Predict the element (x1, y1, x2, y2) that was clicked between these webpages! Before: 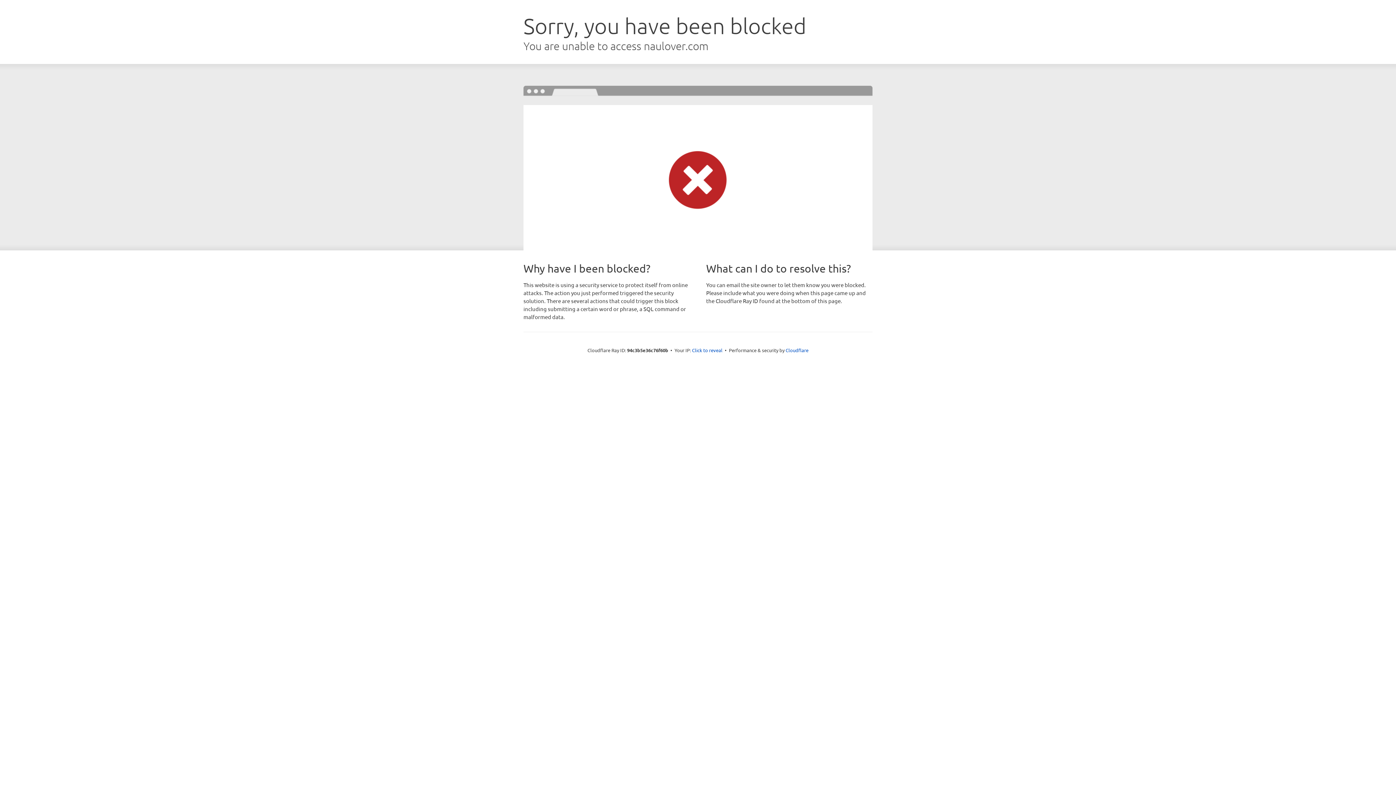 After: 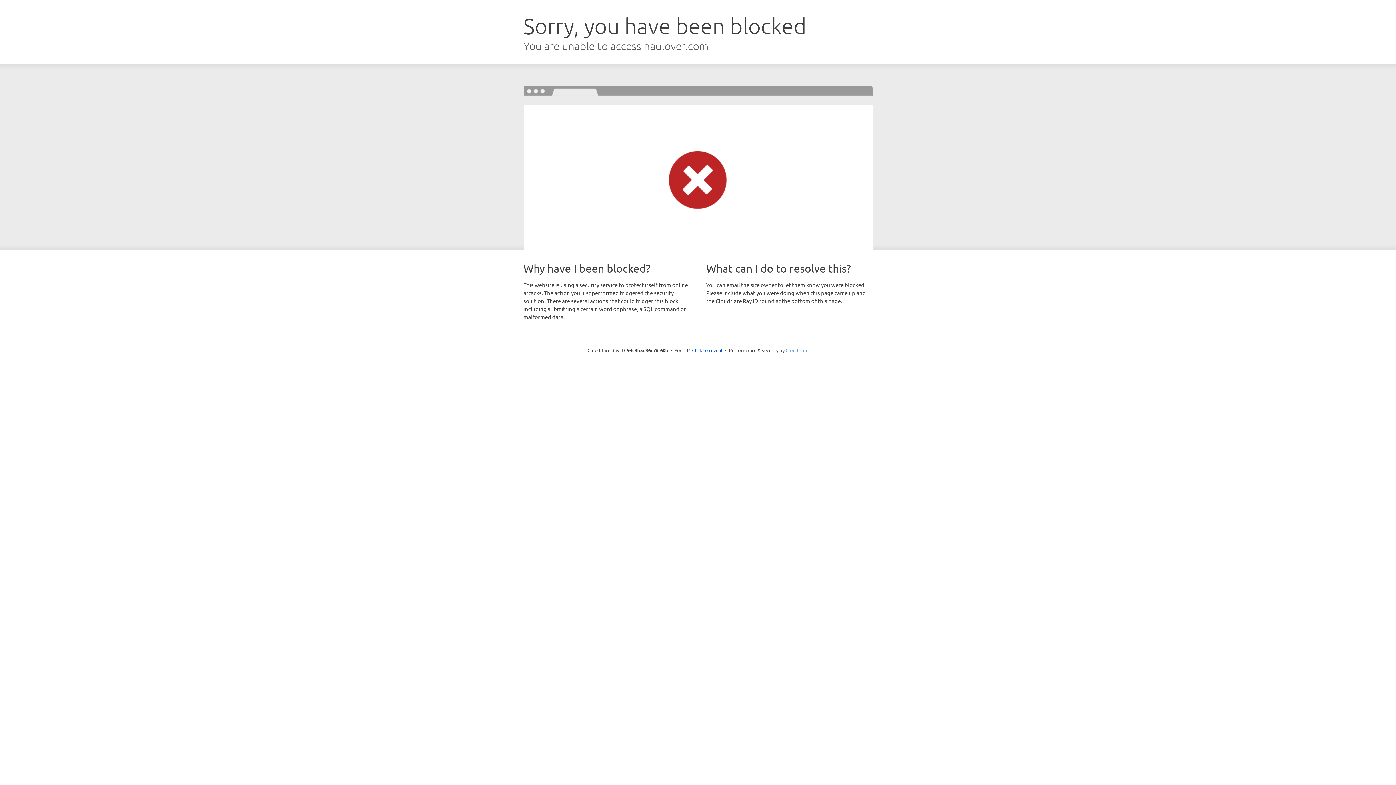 Action: label: Cloudflare bbox: (785, 347, 808, 353)